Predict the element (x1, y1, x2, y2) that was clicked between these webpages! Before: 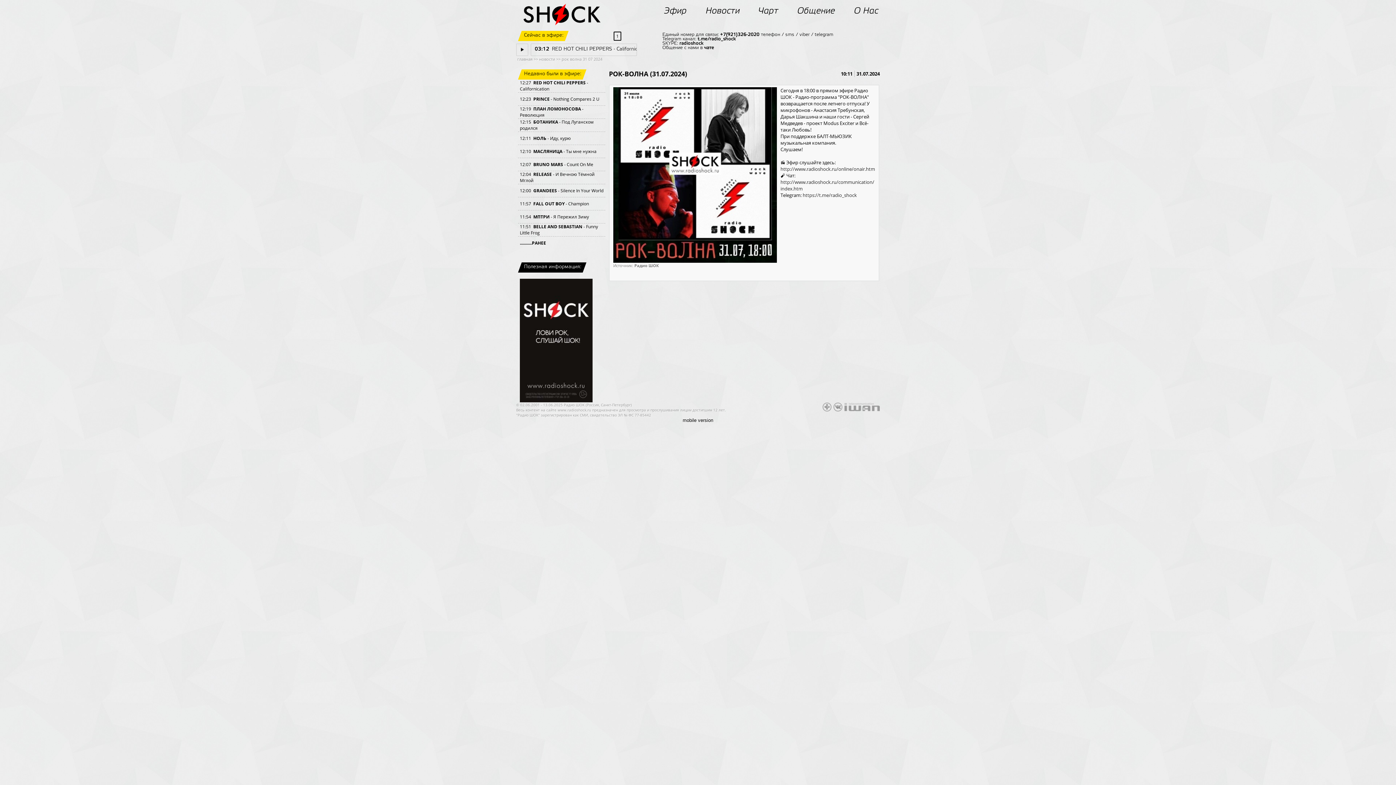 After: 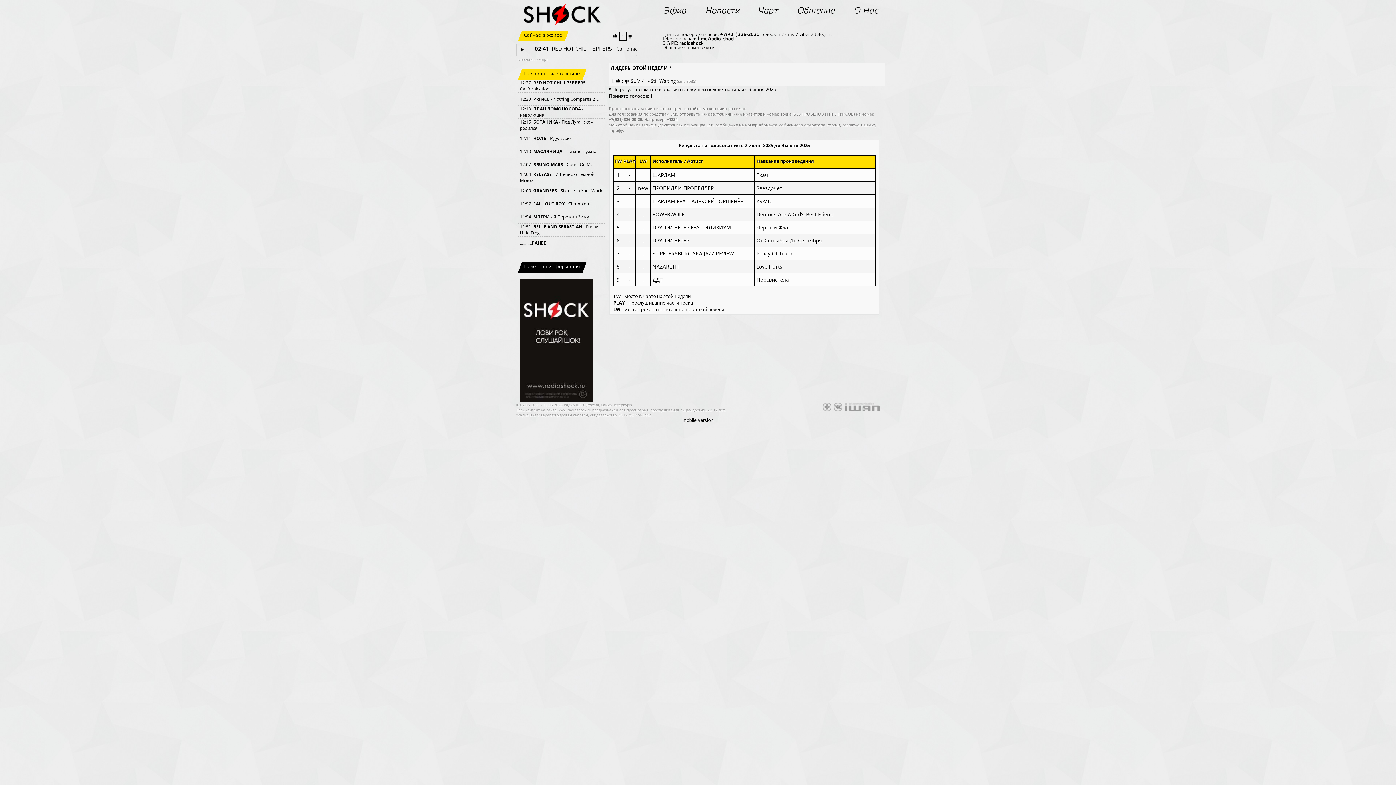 Action: label: Чарт bbox: (758, 7, 778, 15)